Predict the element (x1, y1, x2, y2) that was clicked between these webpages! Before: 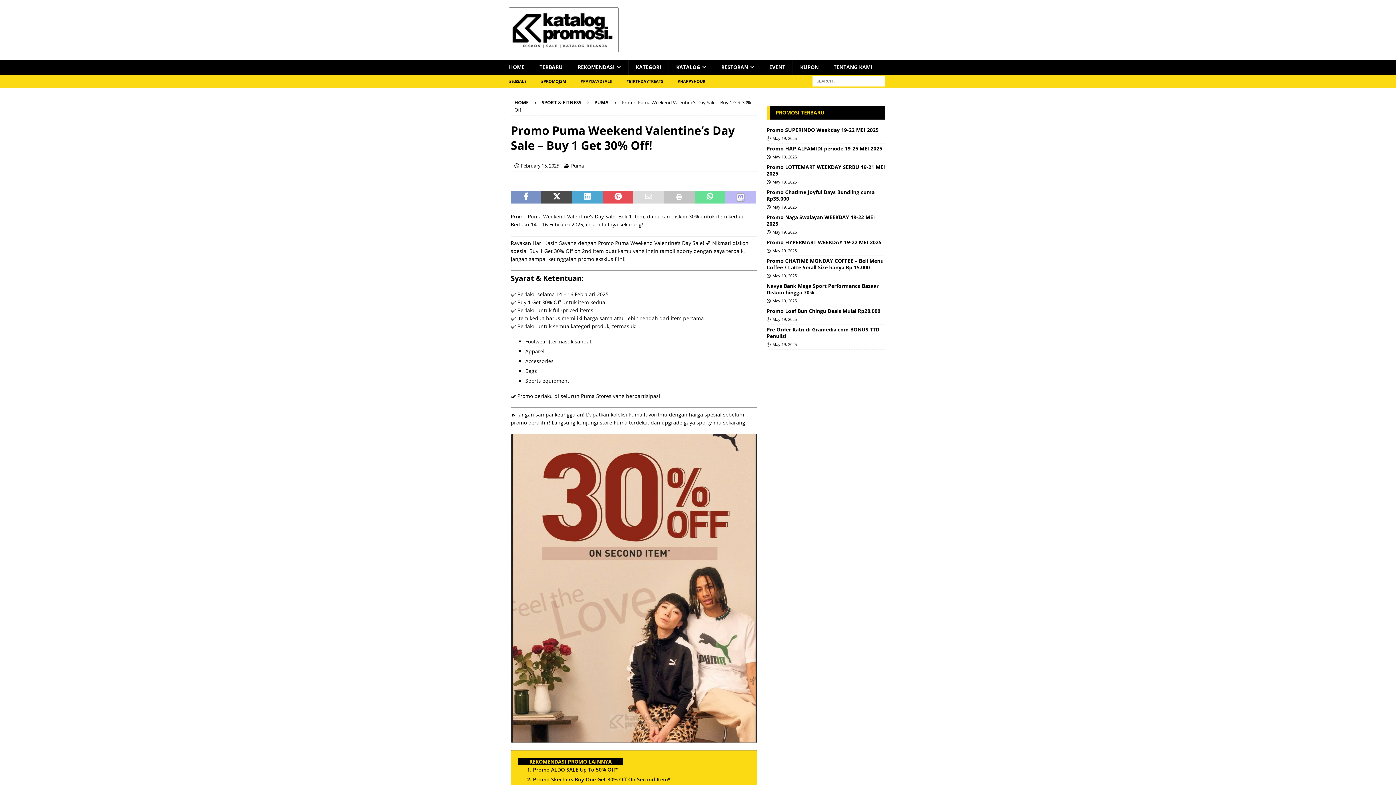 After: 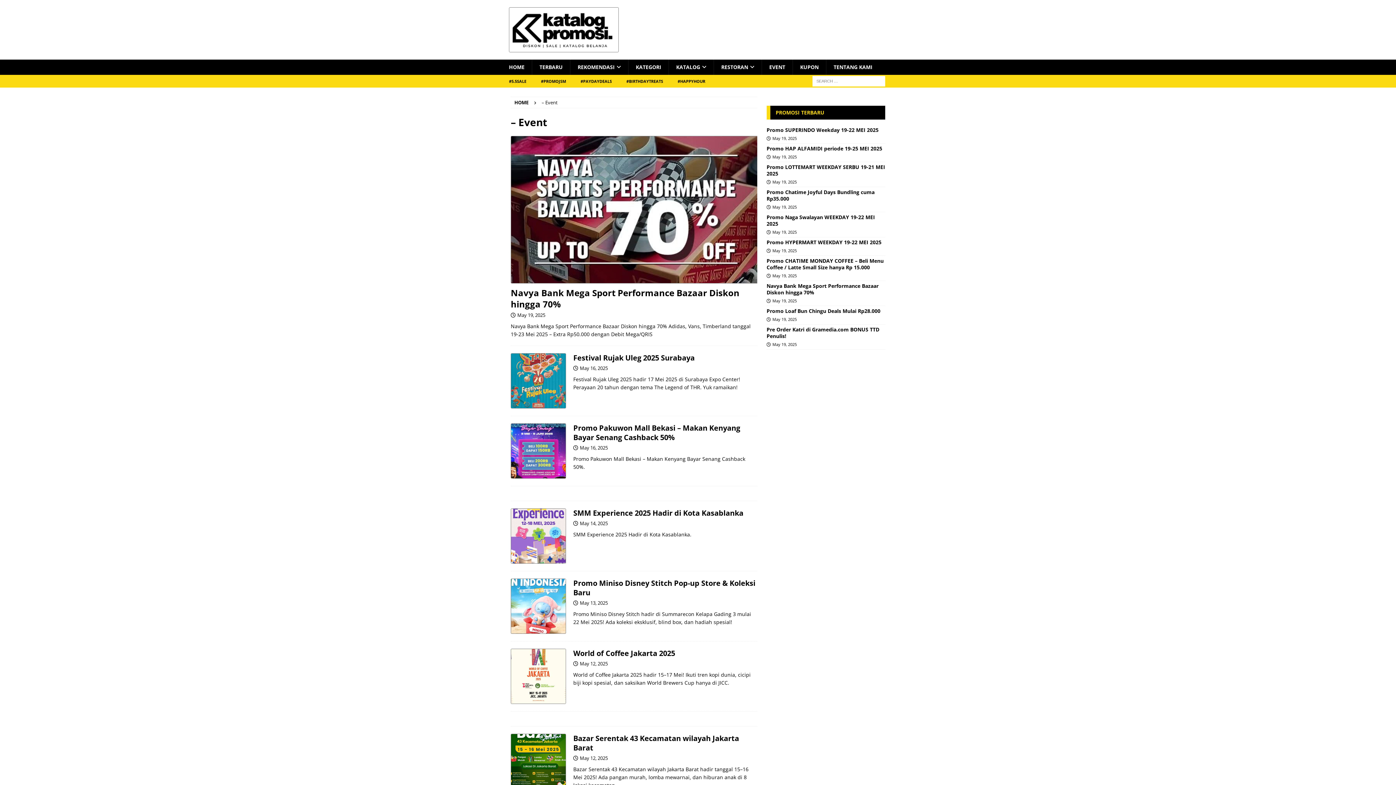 Action: label: EVENT bbox: (761, 59, 792, 74)